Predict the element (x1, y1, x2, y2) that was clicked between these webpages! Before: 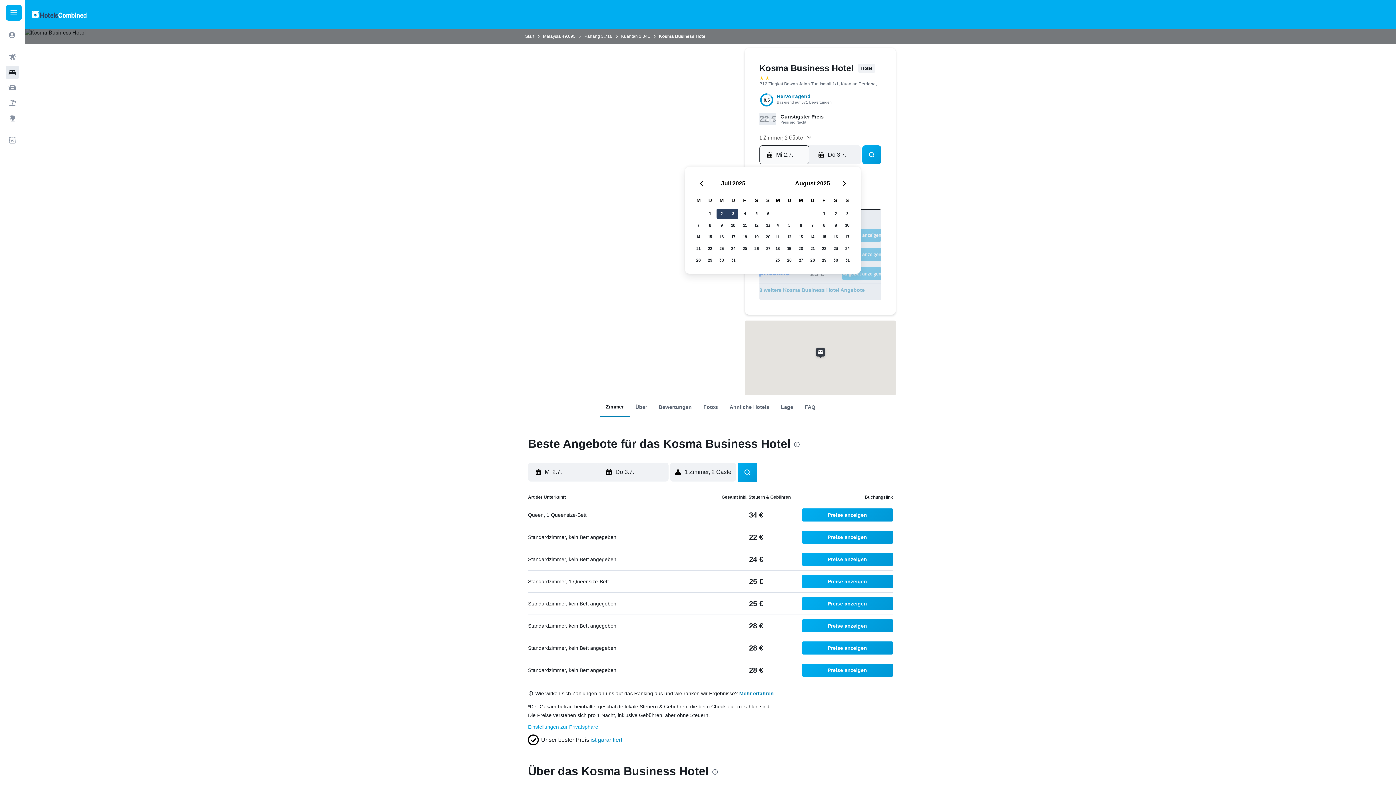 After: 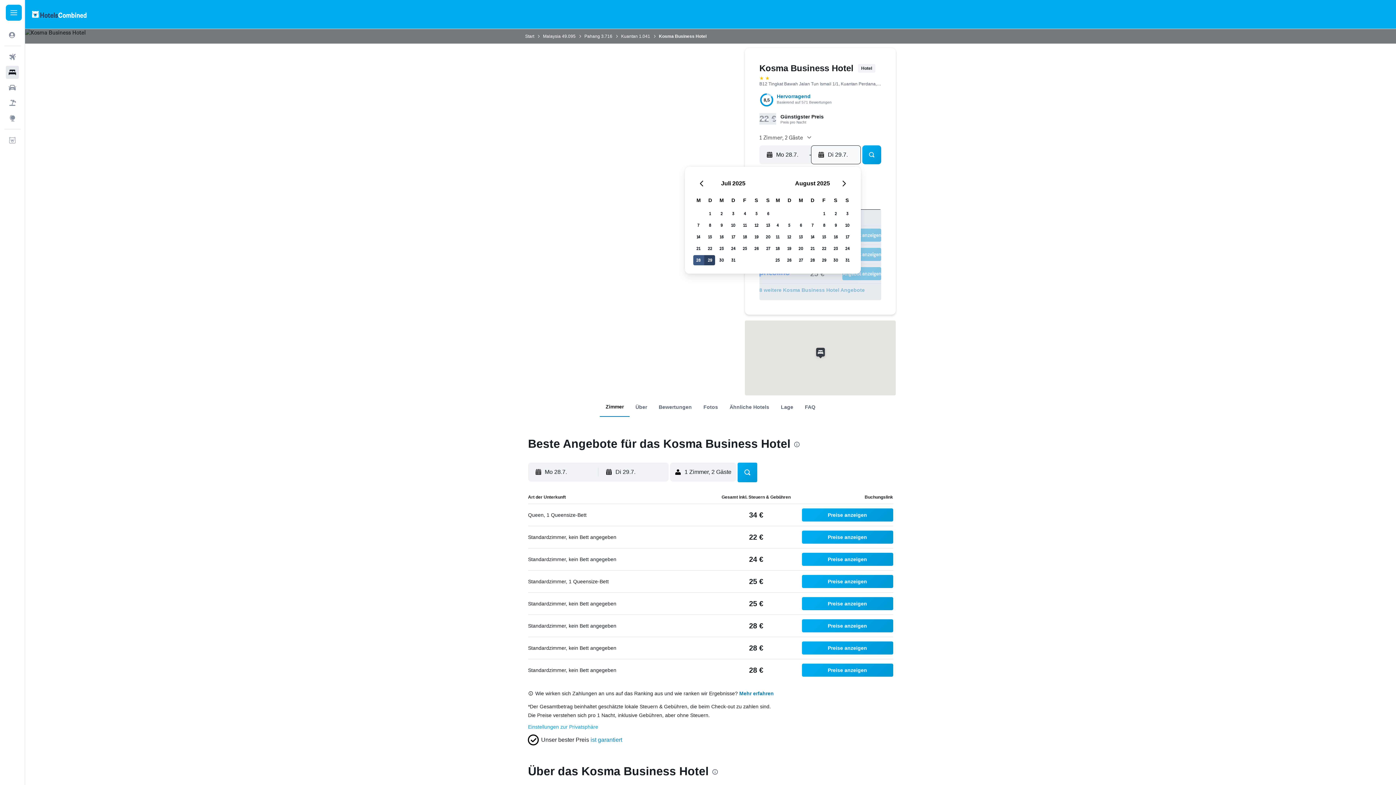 Action: label: 28. Juli 2025 bbox: (692, 254, 704, 266)